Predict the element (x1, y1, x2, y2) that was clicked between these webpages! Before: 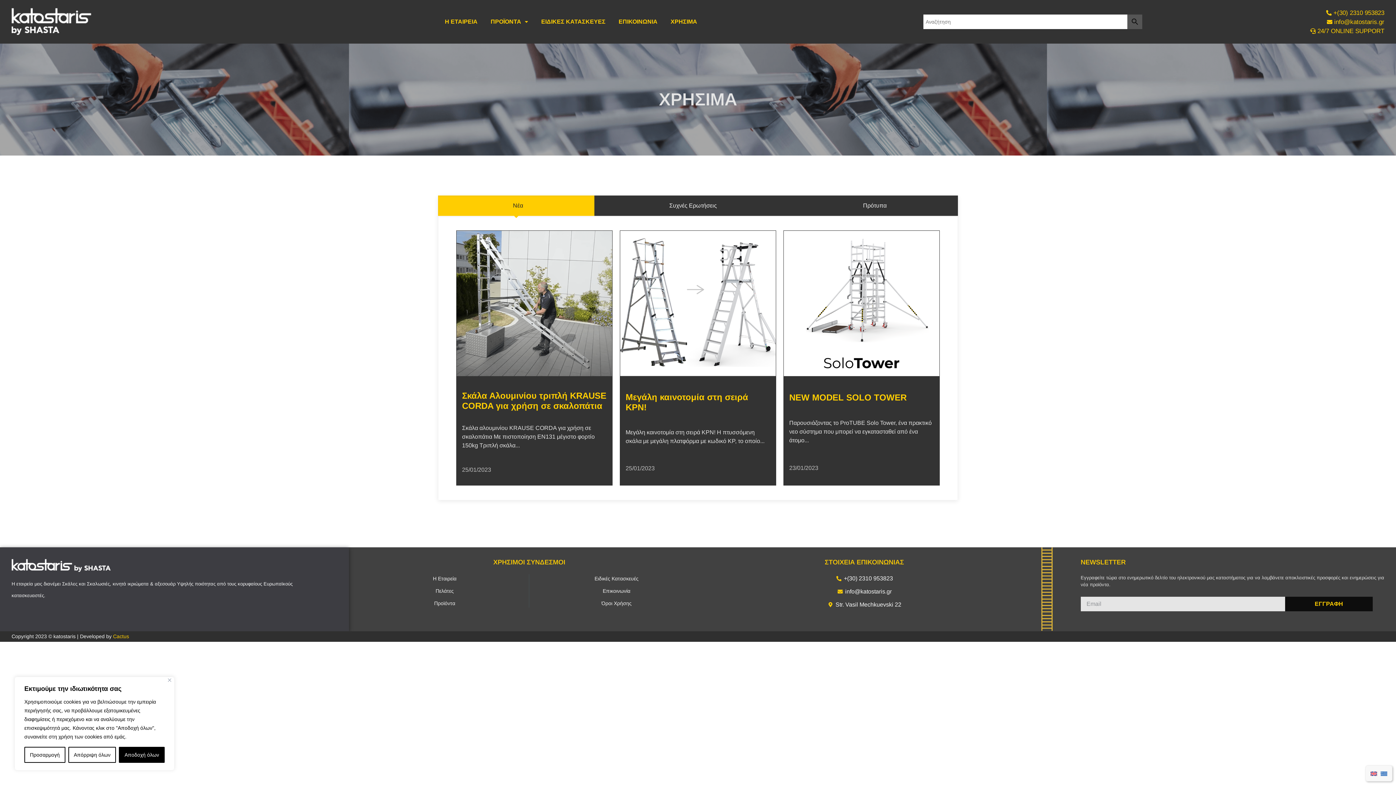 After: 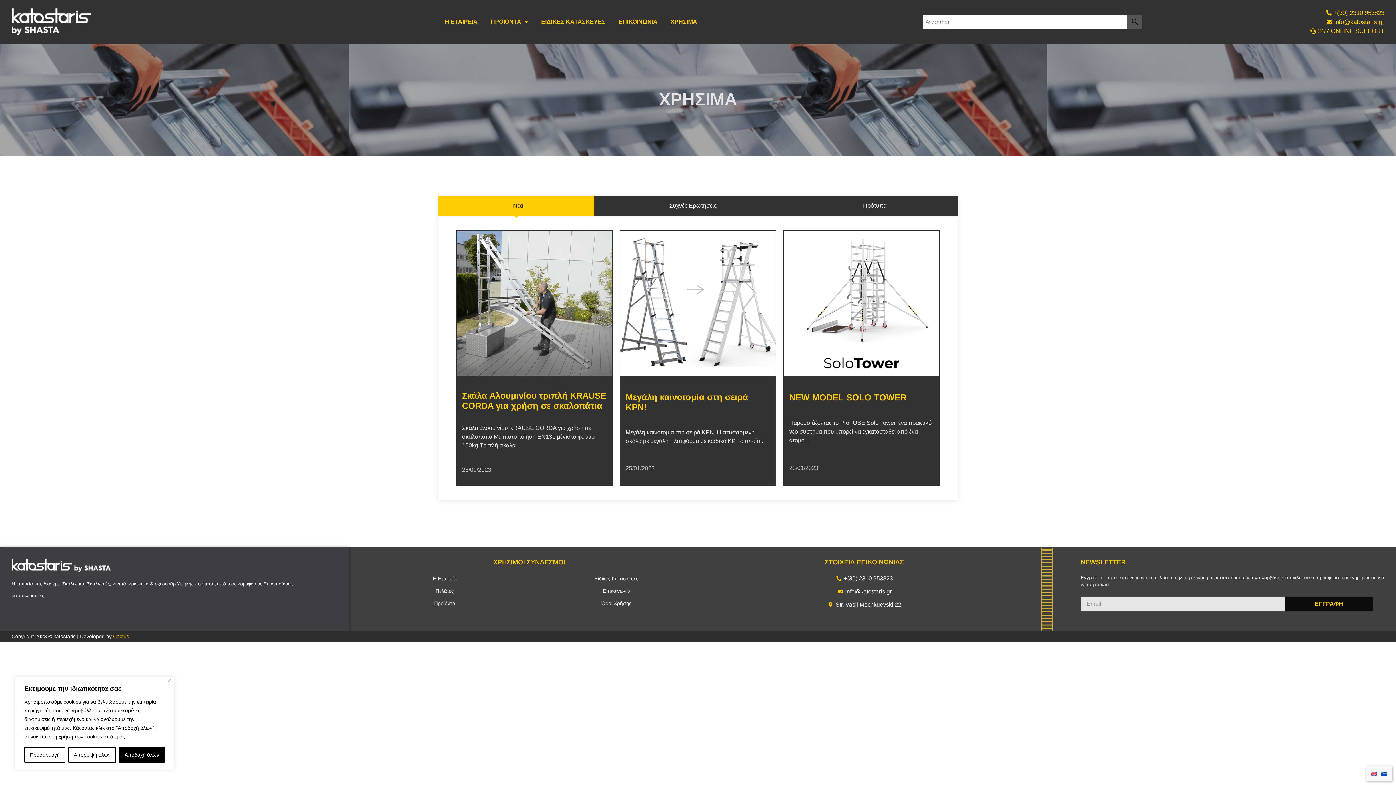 Action: label: Cactus bbox: (113, 633, 129, 639)